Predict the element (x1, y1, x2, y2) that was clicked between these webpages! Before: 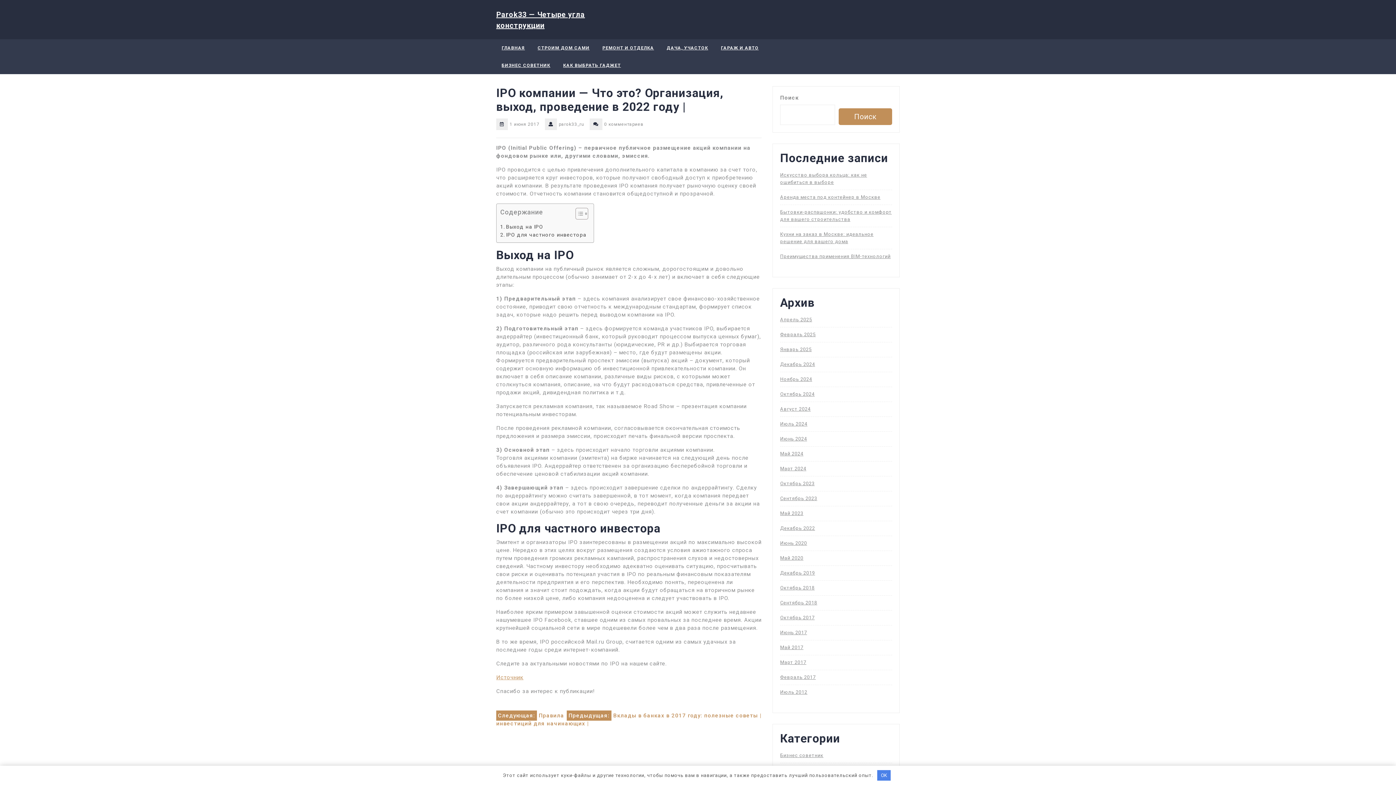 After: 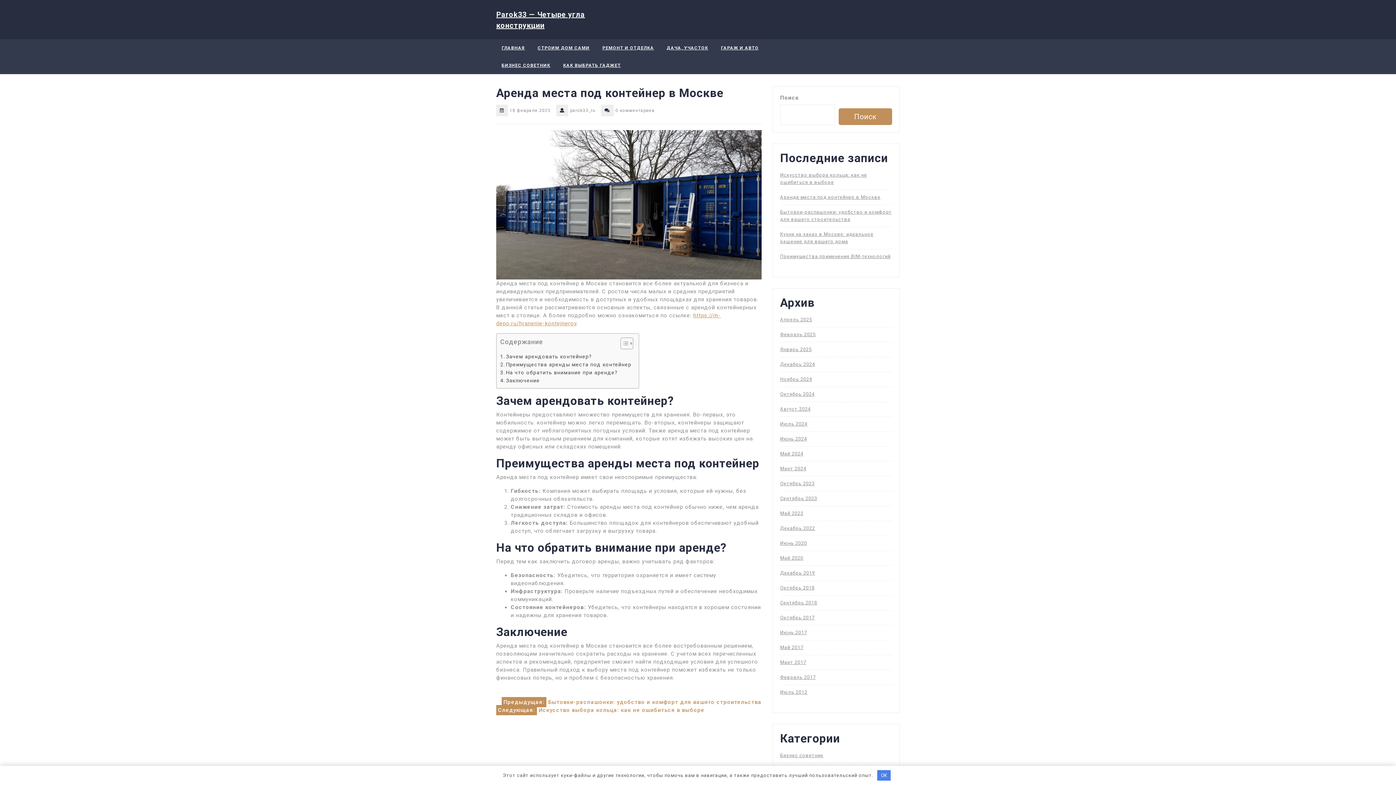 Action: label: Аренда места под контейнер в Москве bbox: (780, 194, 880, 200)